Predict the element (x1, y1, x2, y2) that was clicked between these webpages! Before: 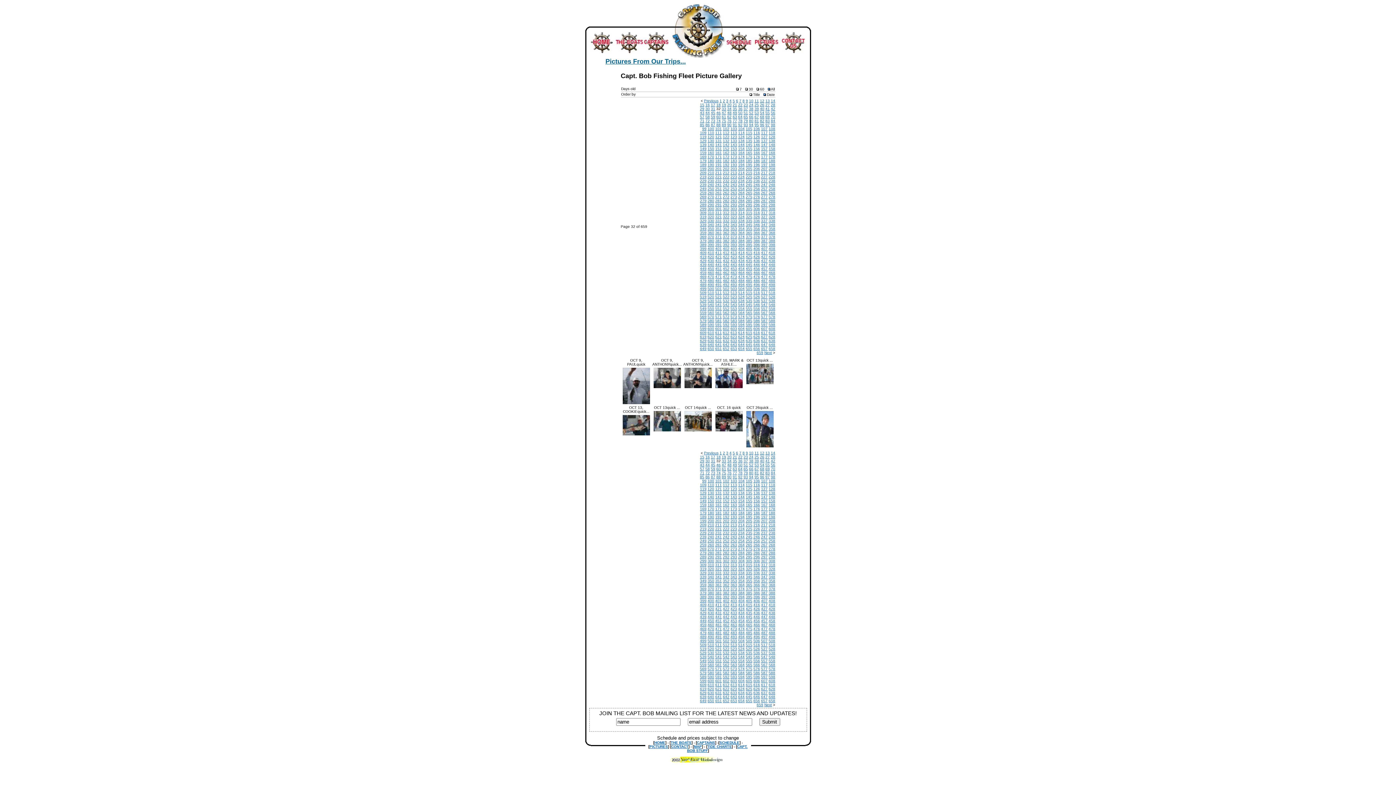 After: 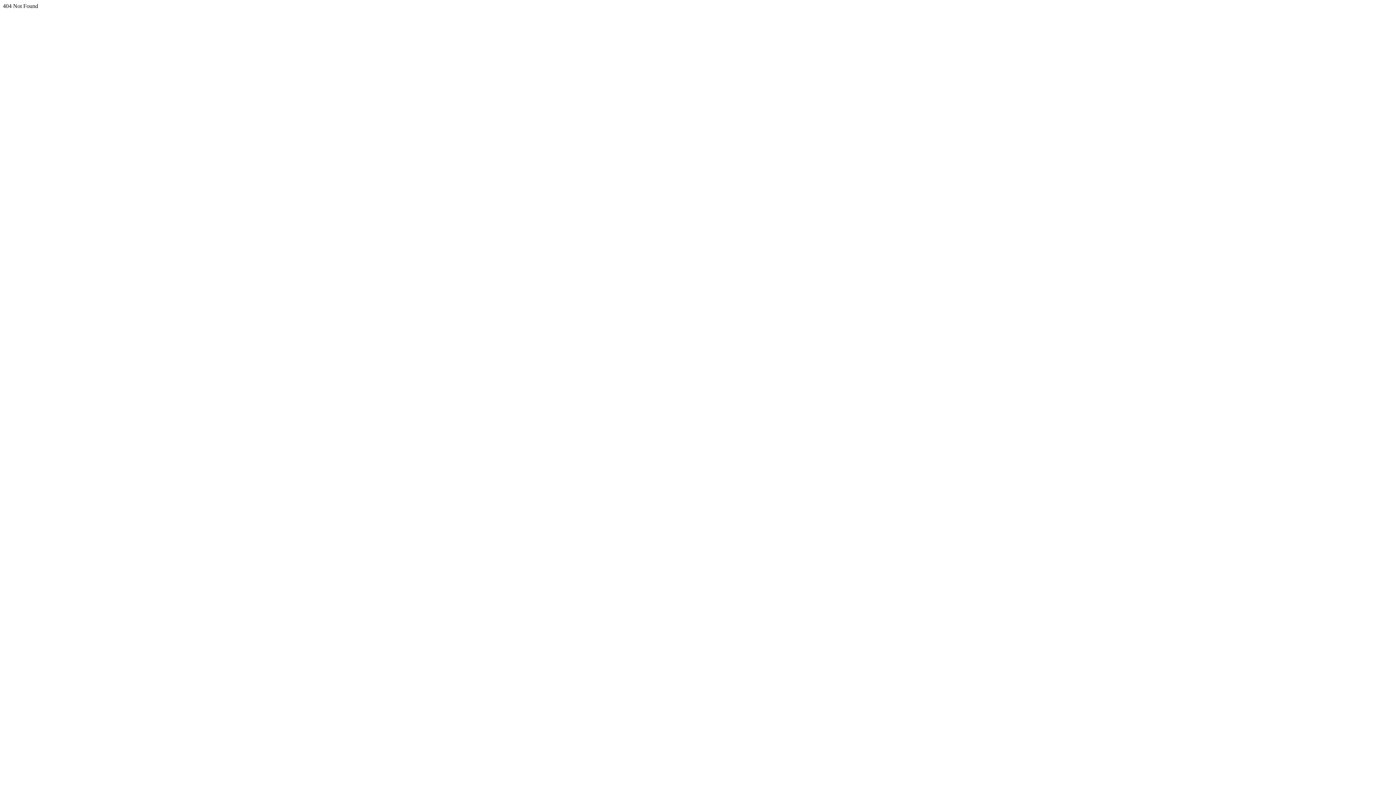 Action: bbox: (768, 294, 775, 298) label: 528